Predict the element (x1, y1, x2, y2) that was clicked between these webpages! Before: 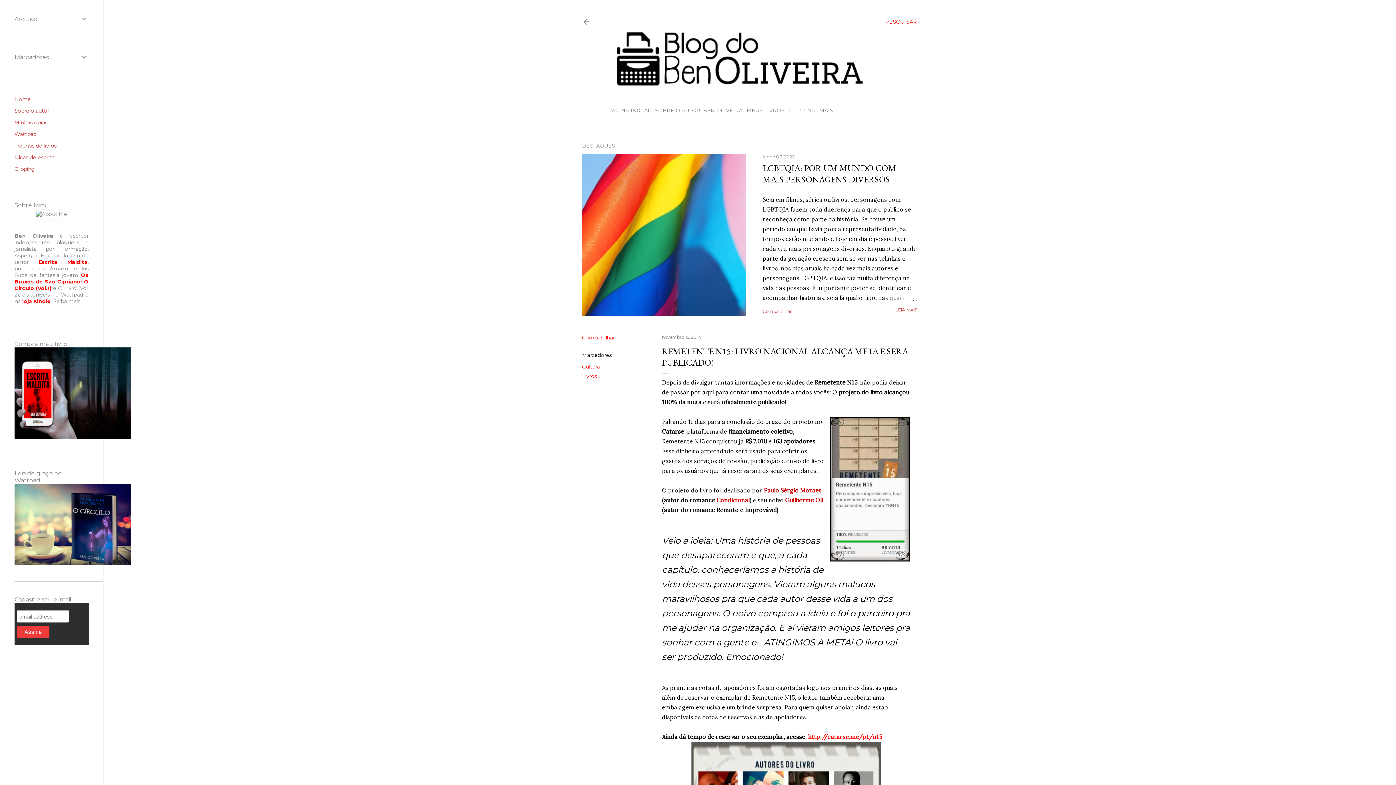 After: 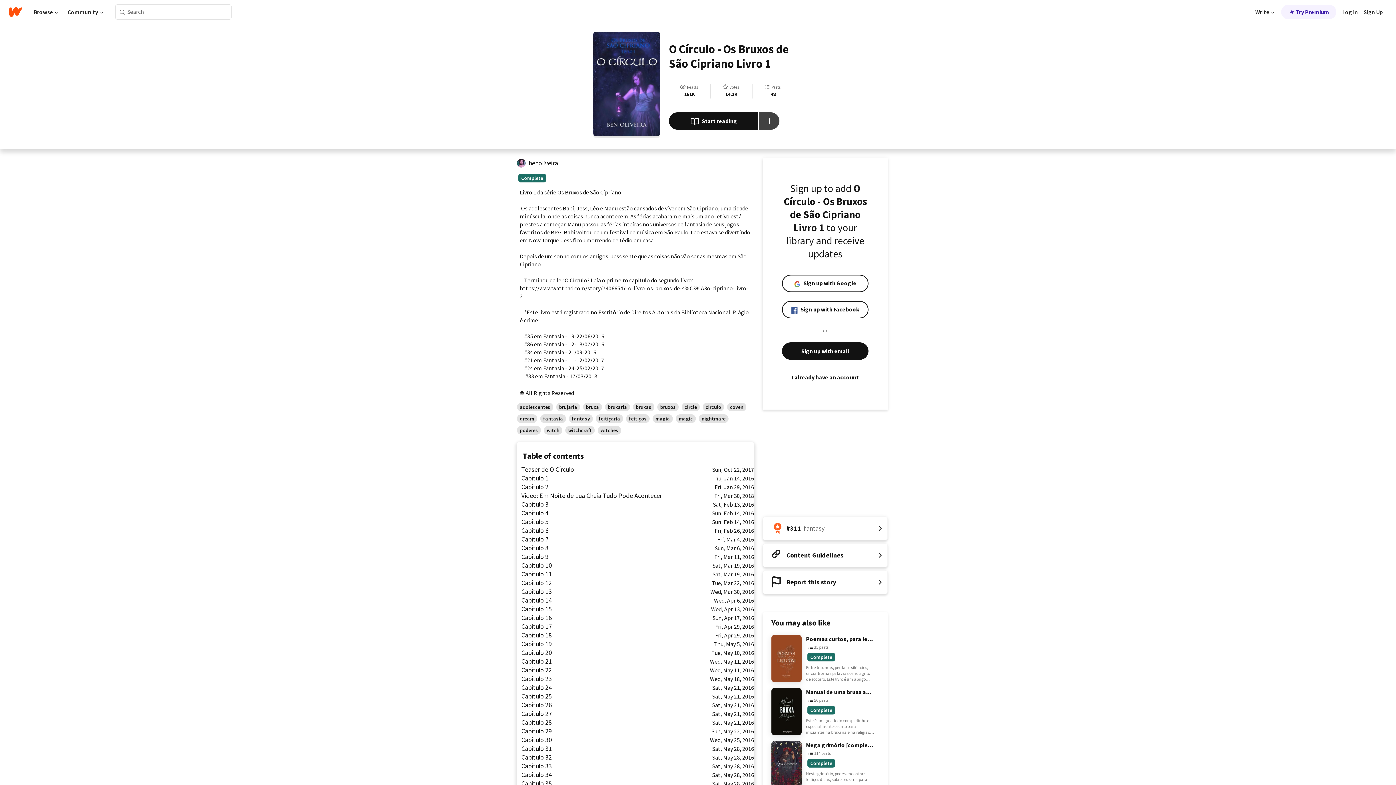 Action: bbox: (14, 560, 130, 566)